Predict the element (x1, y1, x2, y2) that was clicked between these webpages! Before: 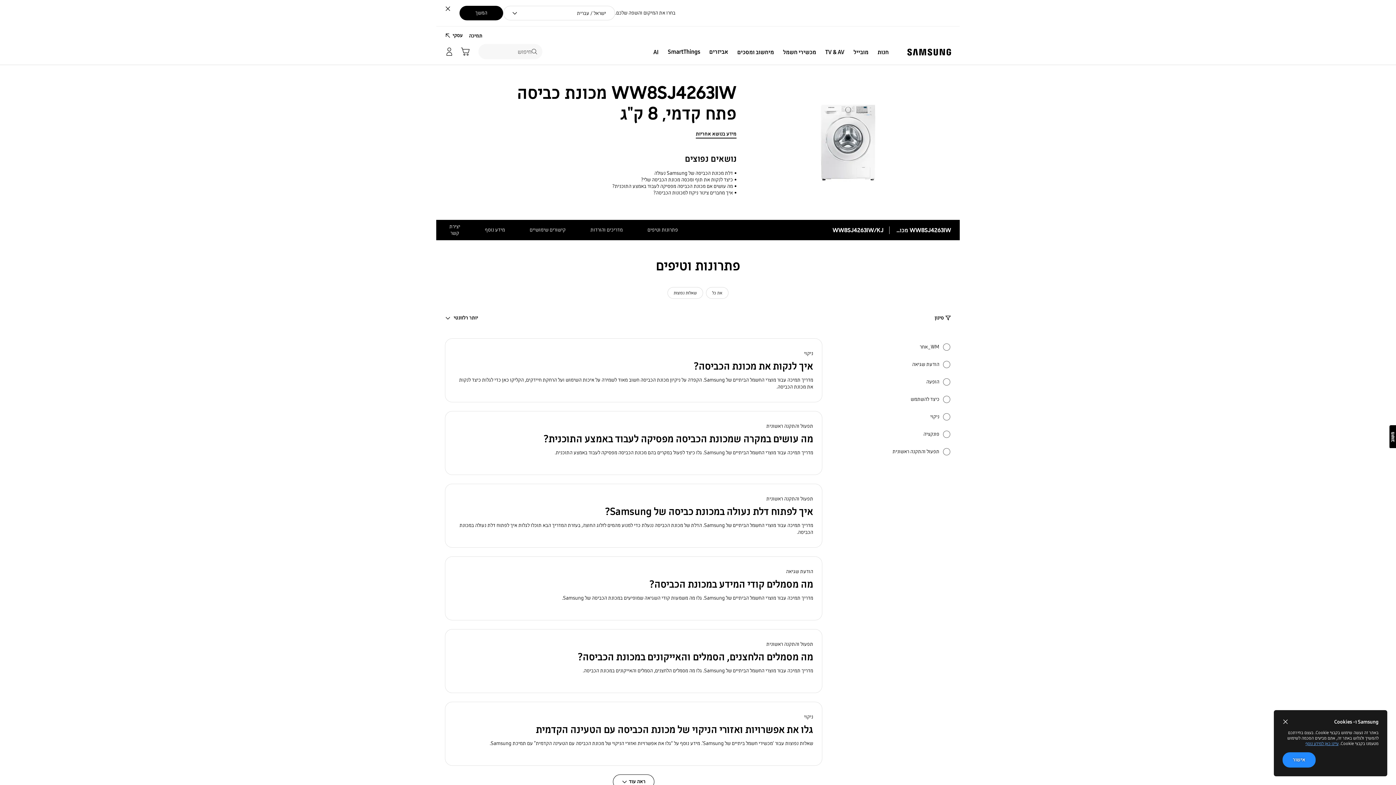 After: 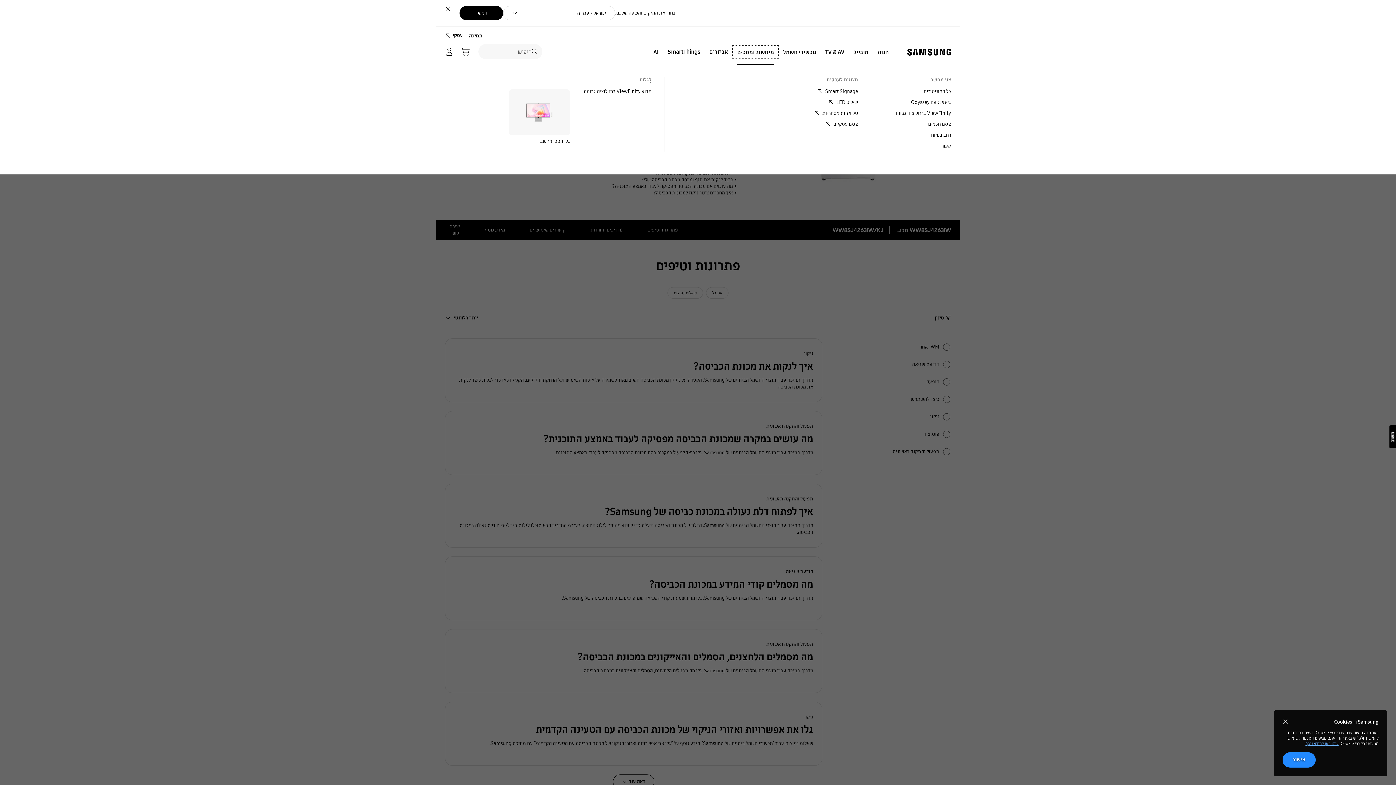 Action: label: מיחשוב ומסכים bbox: (733, 46, 778, 57)